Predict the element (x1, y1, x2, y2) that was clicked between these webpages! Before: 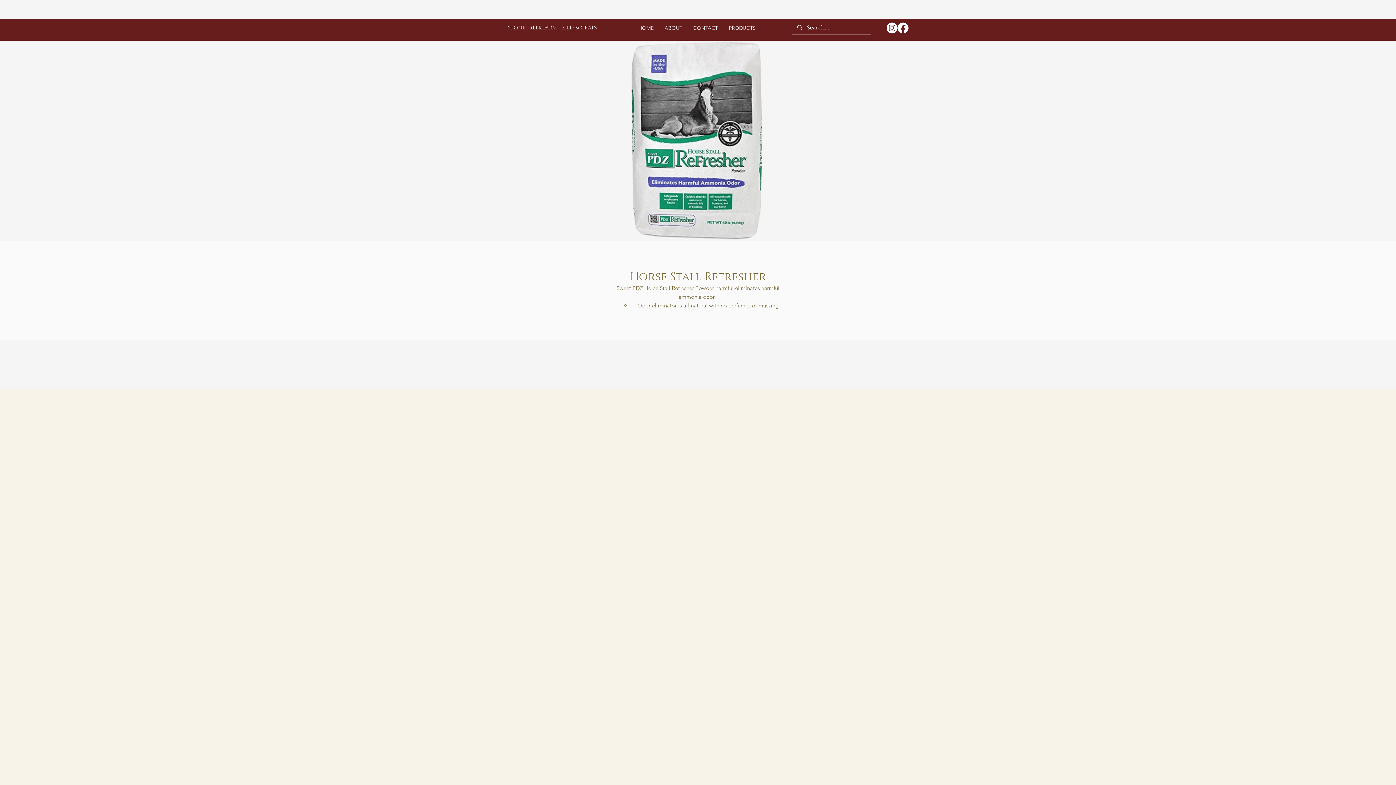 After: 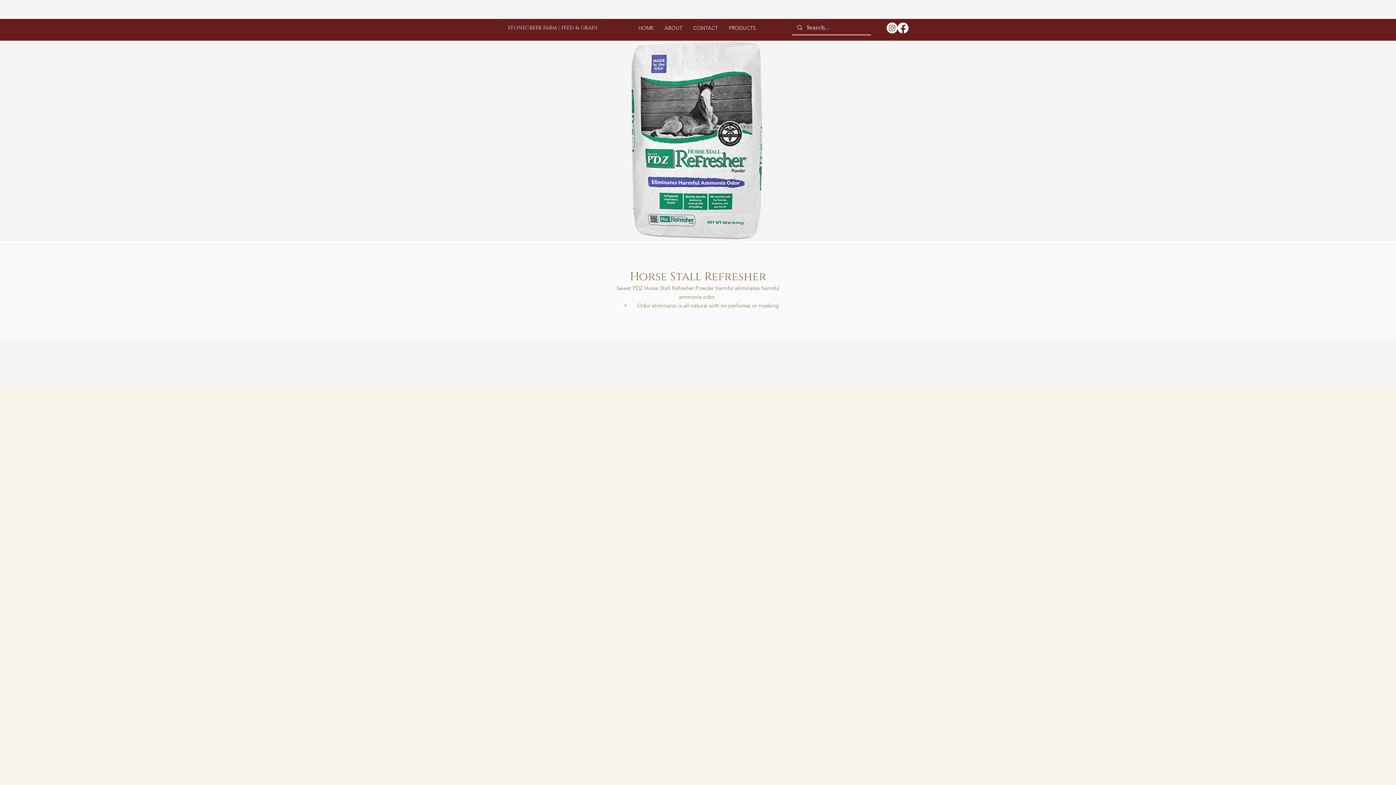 Action: bbox: (886, 22, 897, 33) label: Instagram   